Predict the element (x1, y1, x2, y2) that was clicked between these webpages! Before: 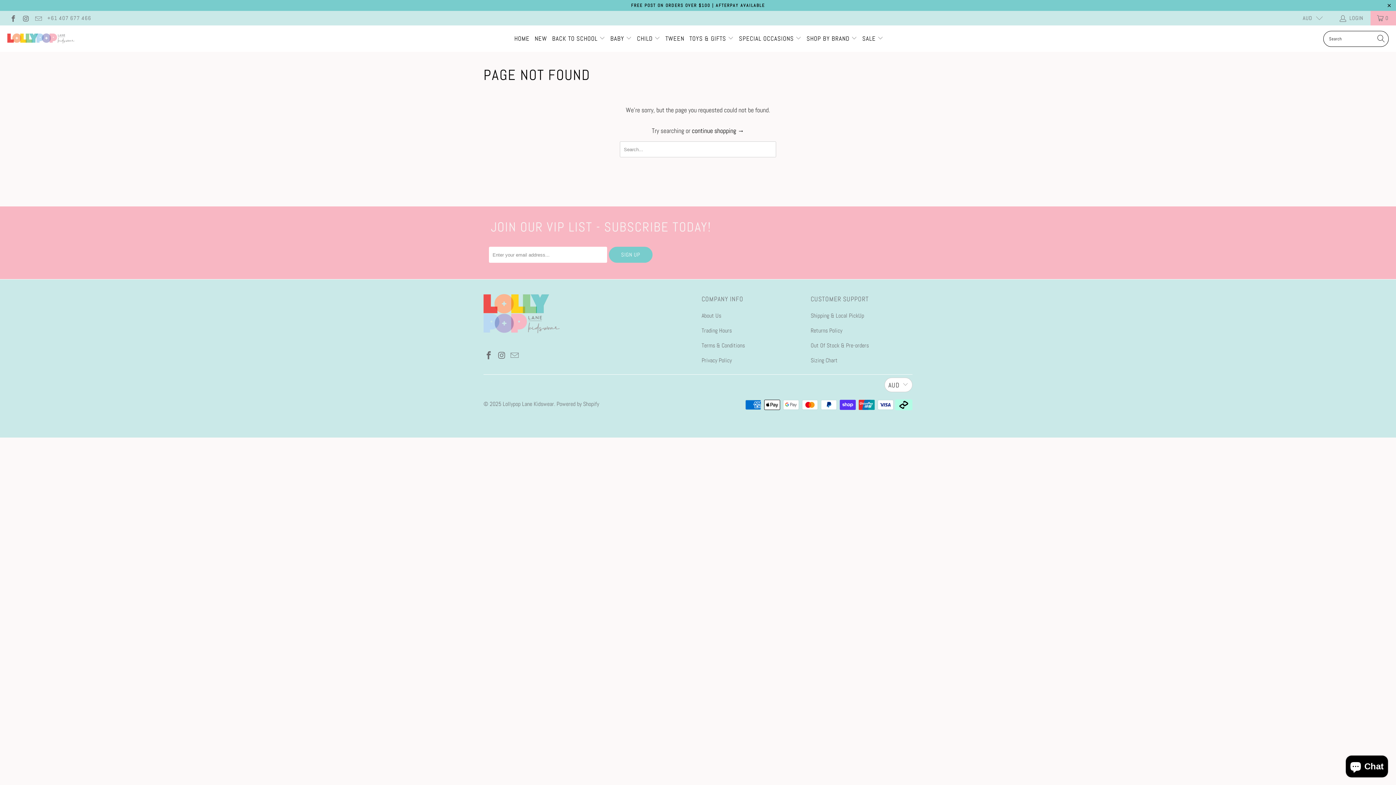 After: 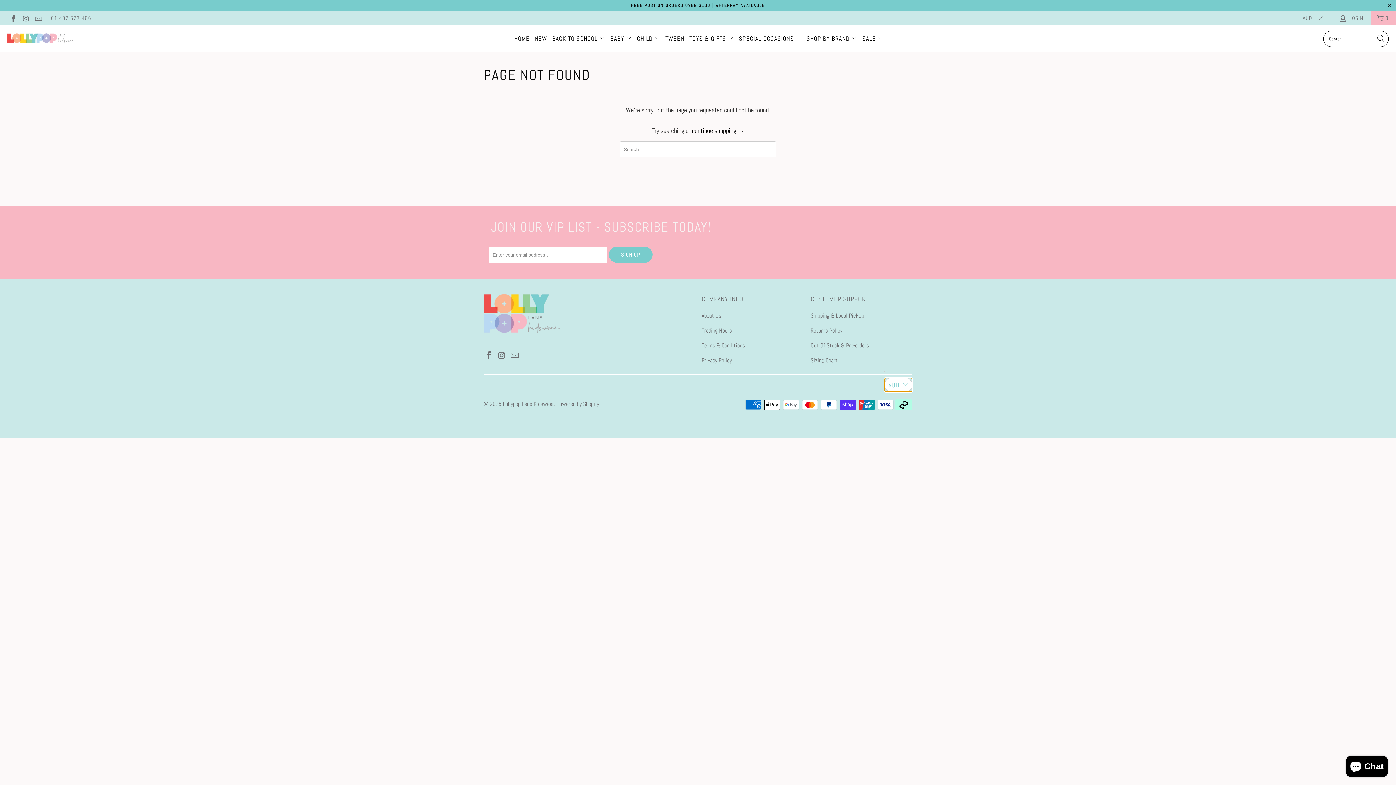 Action: label: AUD bbox: (884, 377, 912, 392)